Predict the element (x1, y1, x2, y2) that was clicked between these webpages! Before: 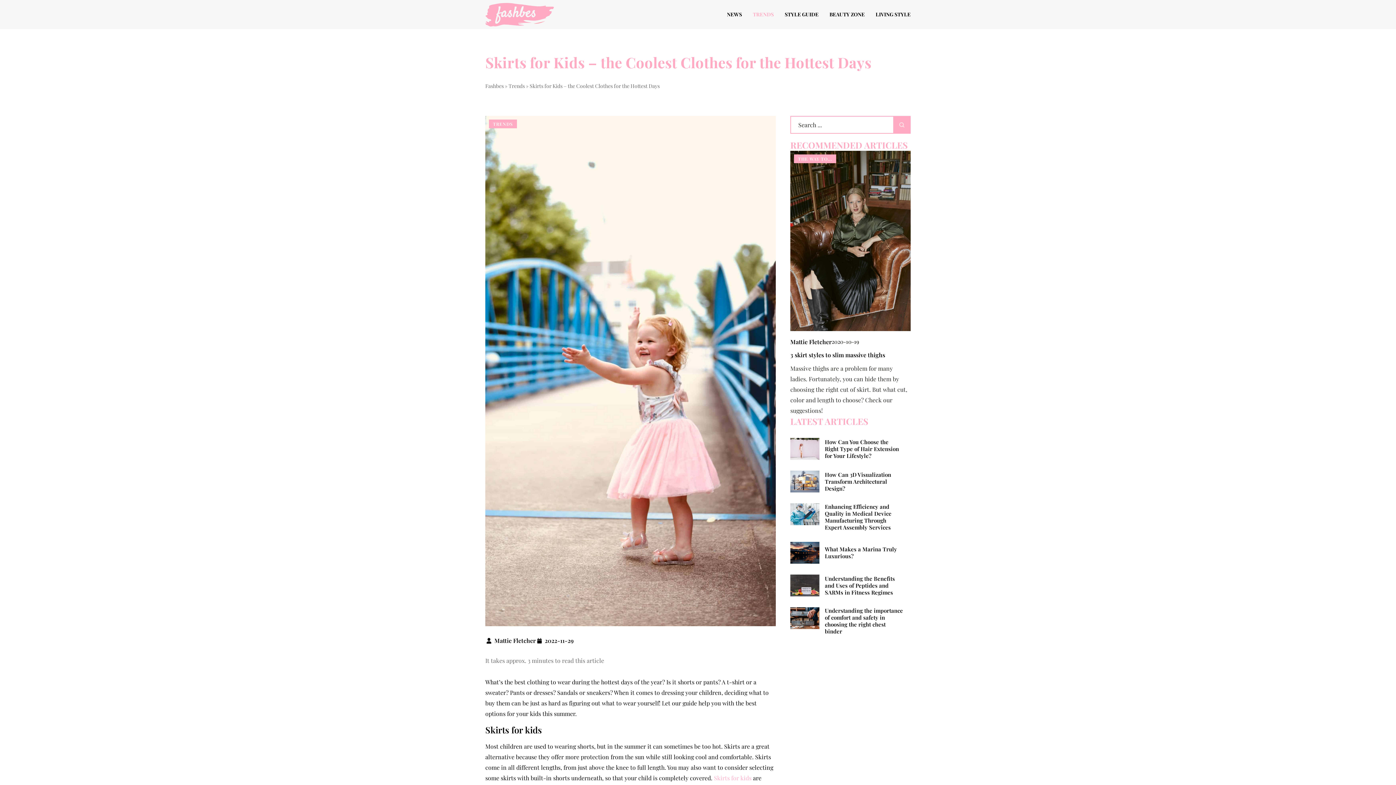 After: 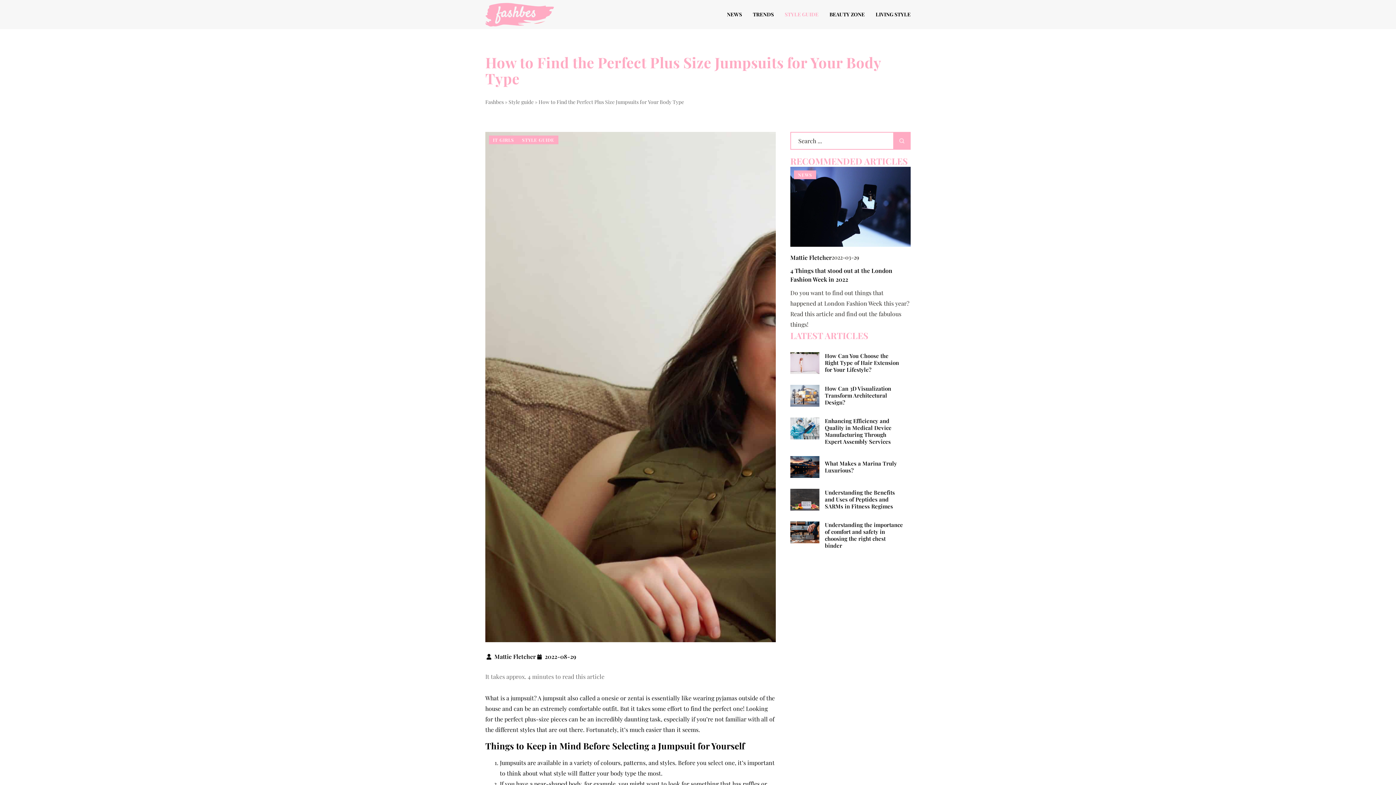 Action: bbox: (784, 150, 904, 230)